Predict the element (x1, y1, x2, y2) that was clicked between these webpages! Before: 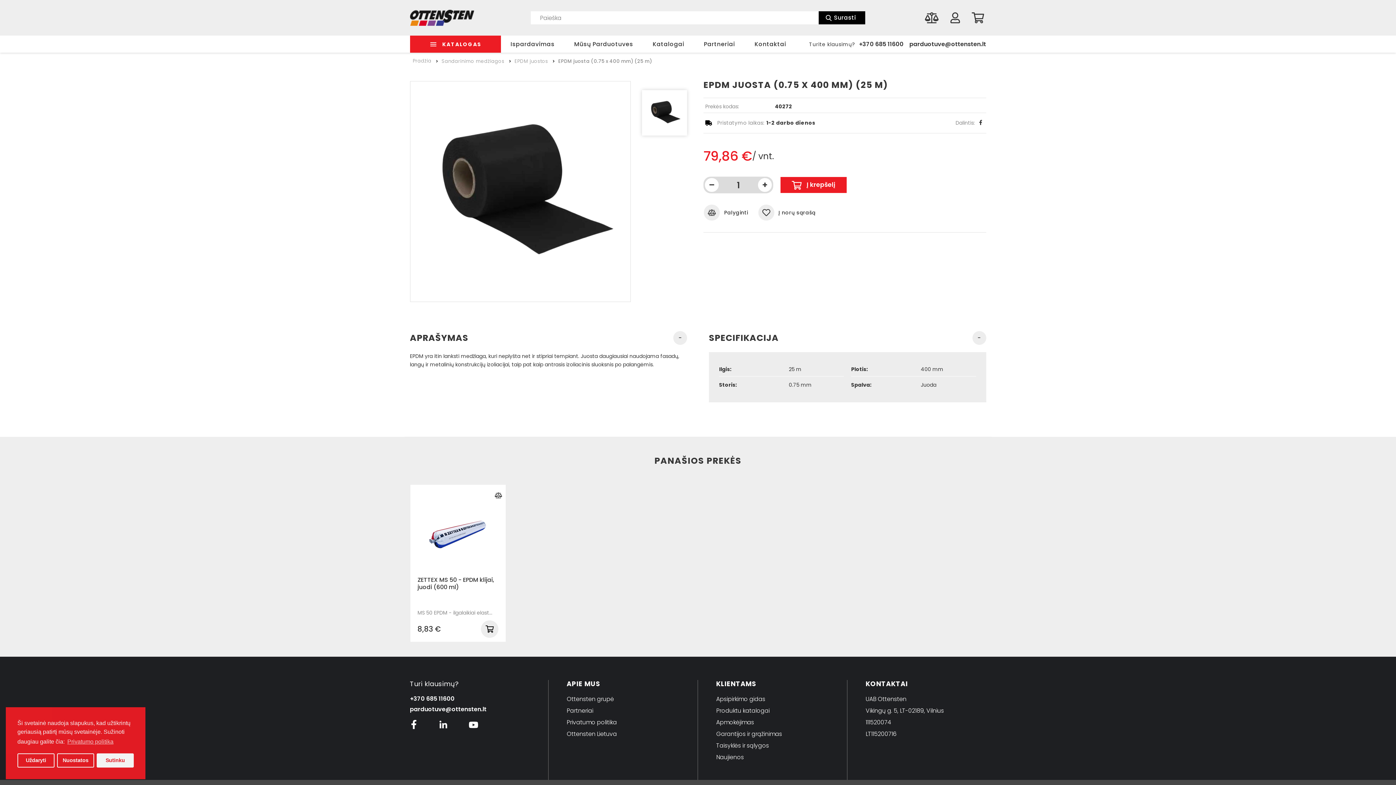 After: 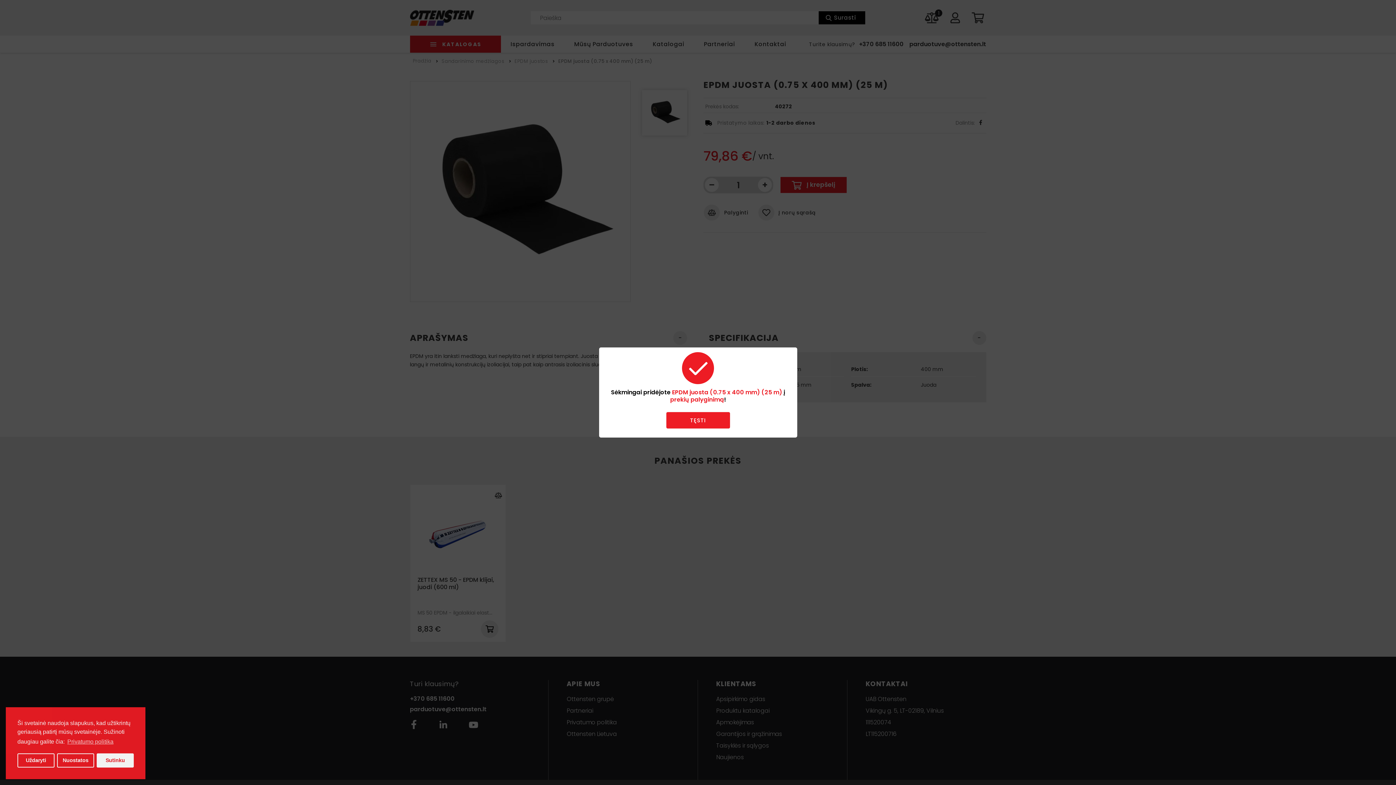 Action: label: Palyginti bbox: (703, 204, 748, 221)